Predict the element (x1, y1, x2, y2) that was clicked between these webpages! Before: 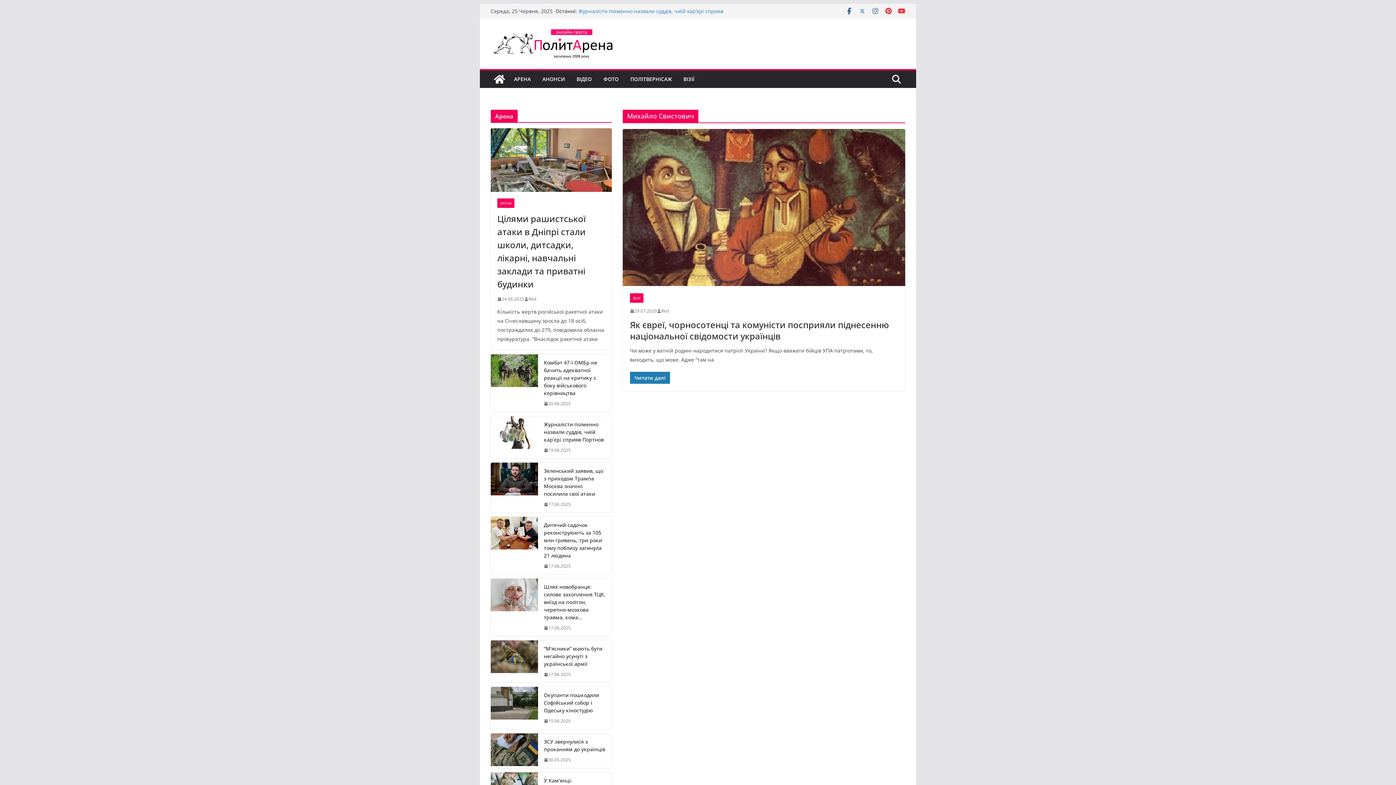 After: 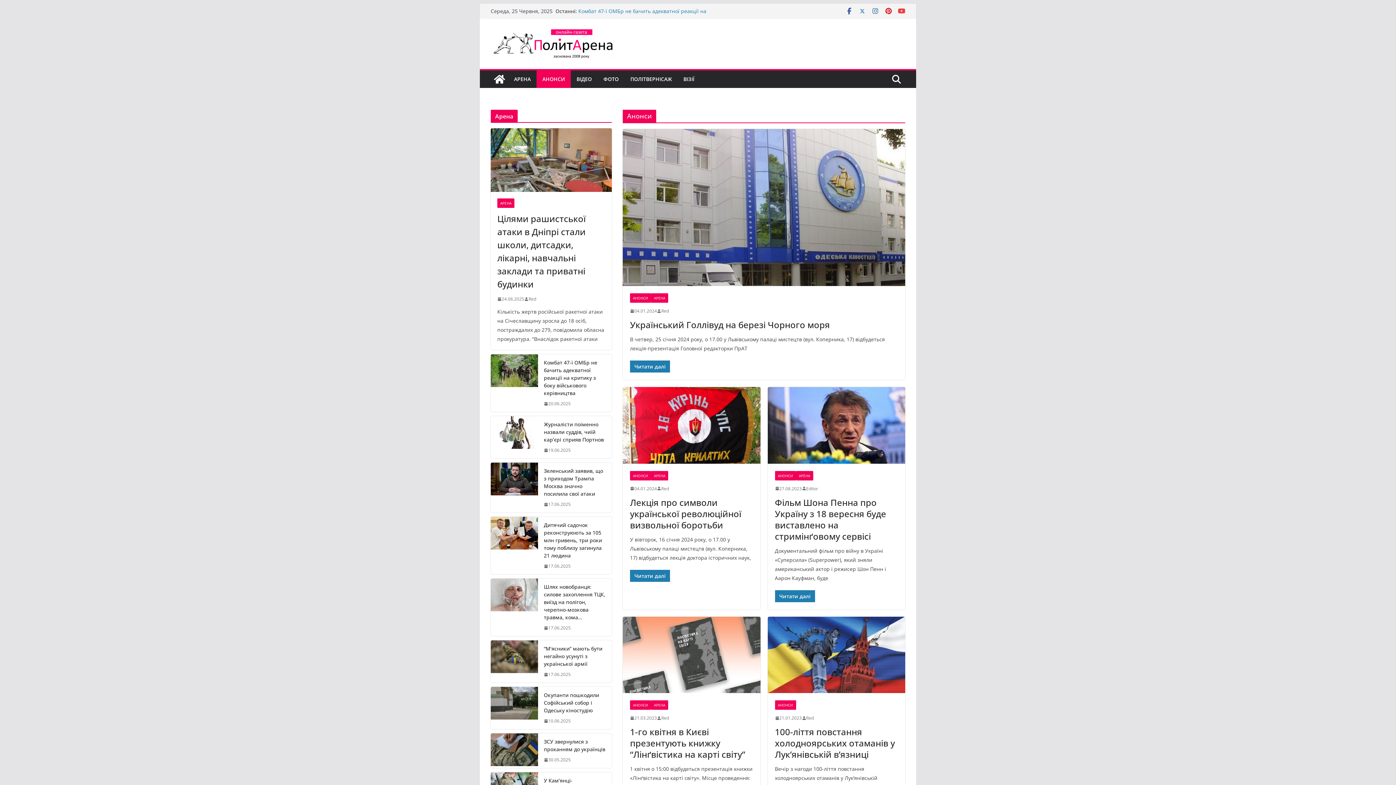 Action: bbox: (542, 74, 565, 84) label: АНОНСИ